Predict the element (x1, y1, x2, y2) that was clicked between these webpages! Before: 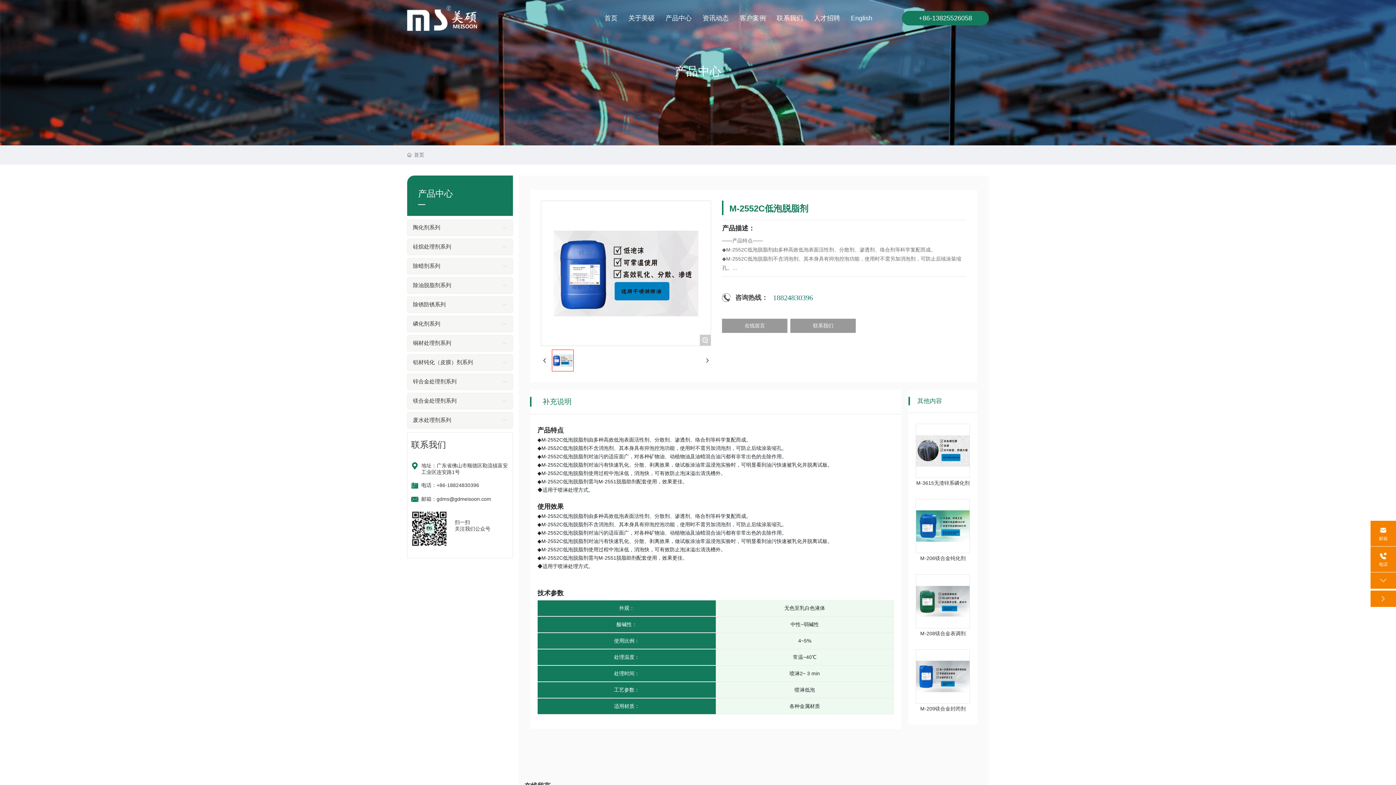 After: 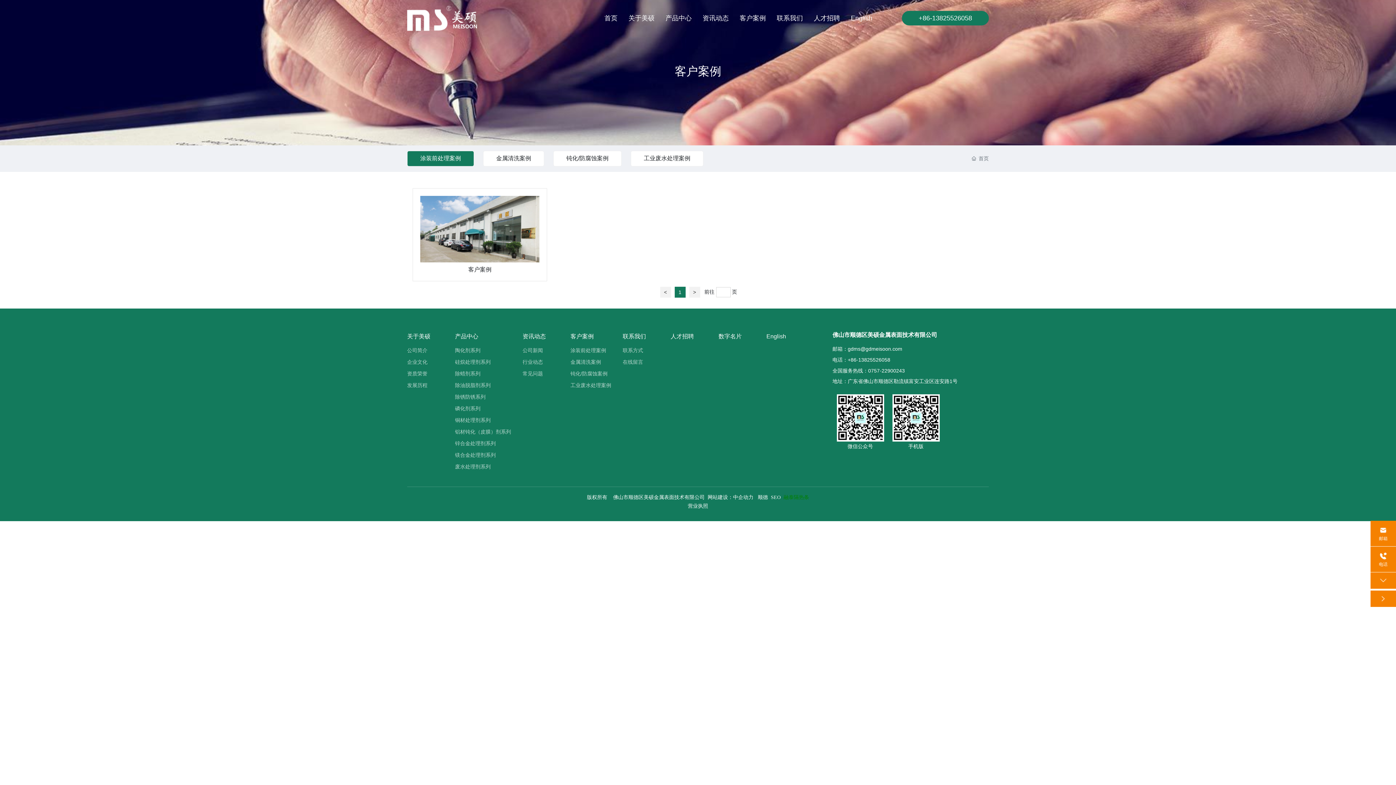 Action: label: 客户案例 bbox: (734, 0, 771, 36)